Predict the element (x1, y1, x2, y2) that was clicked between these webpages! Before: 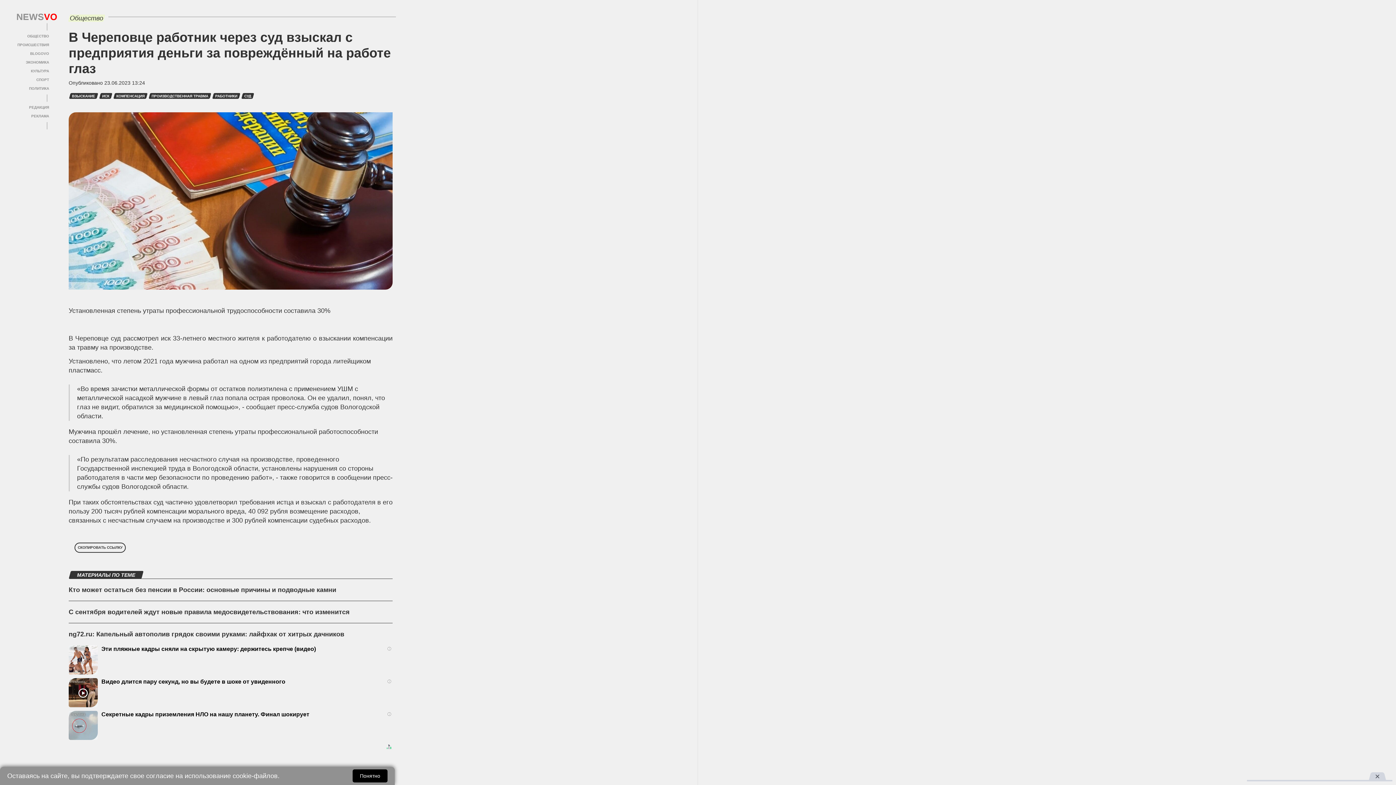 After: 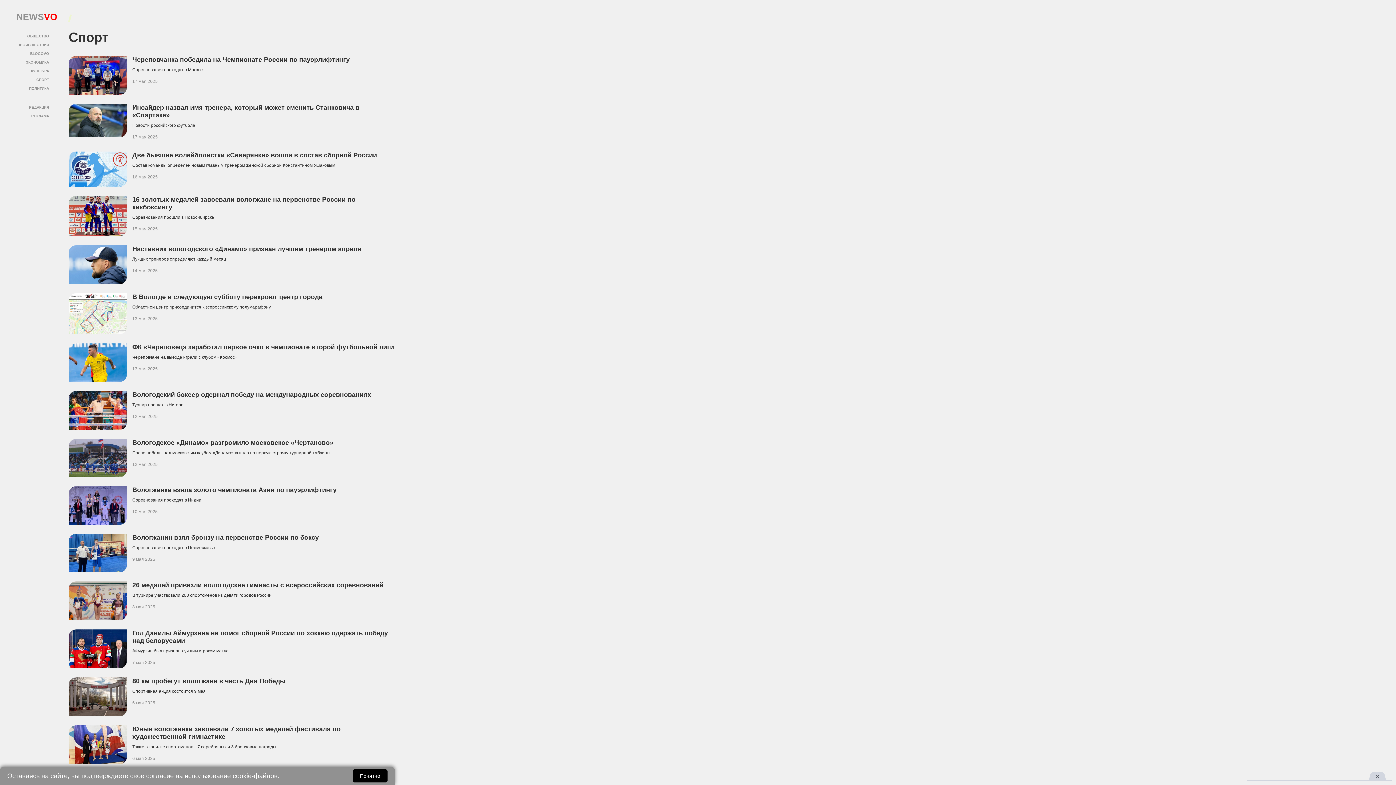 Action: label: СПОРТ bbox: (36, 77, 49, 81)